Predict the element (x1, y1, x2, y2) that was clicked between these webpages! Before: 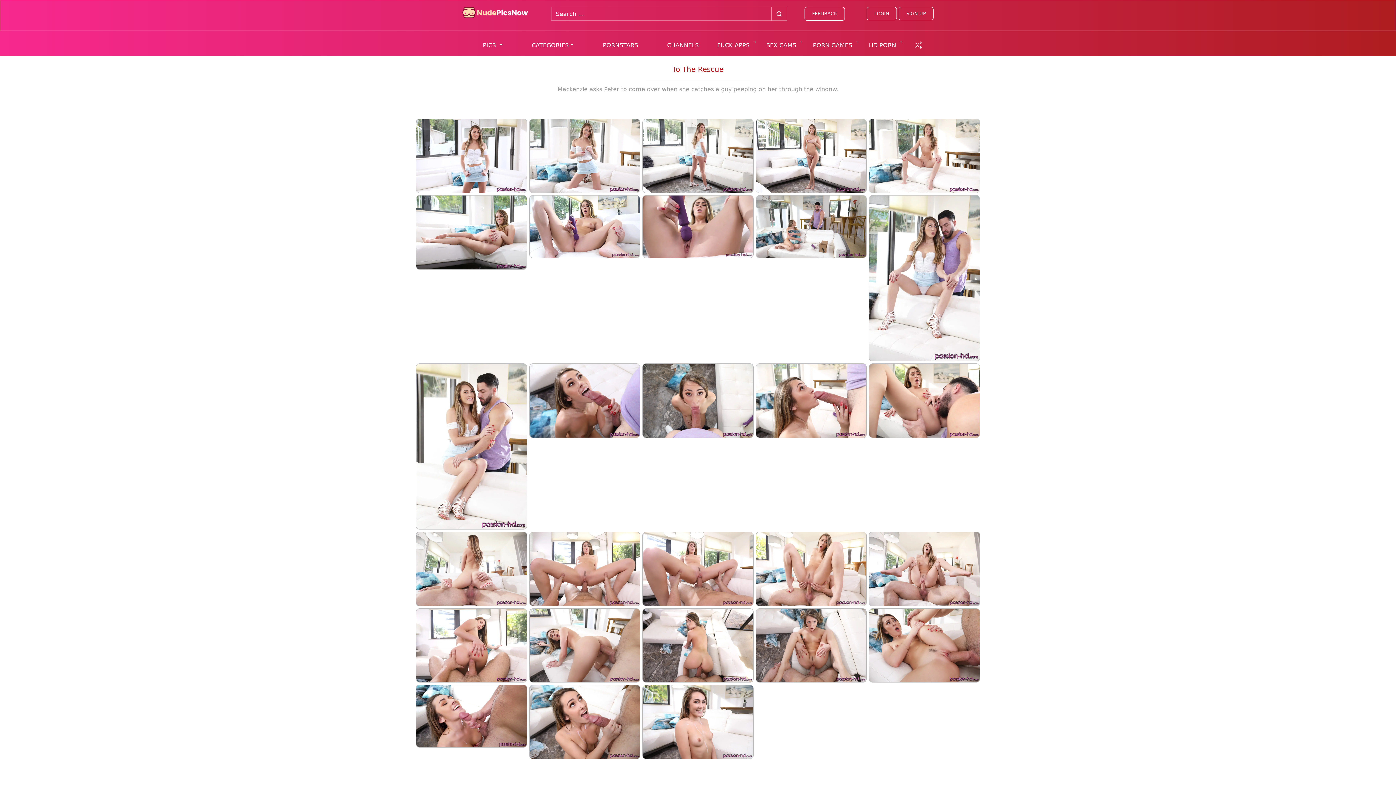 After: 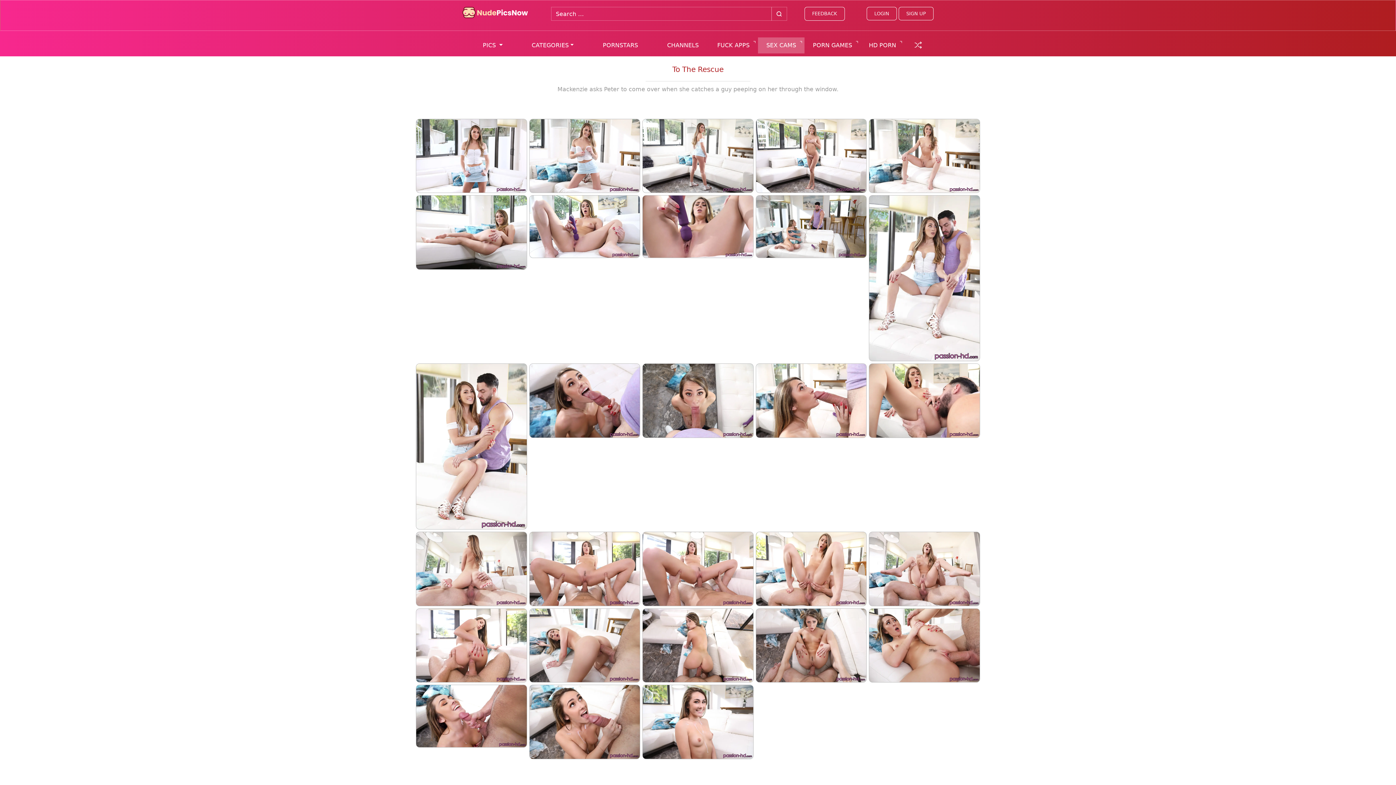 Action: bbox: (766, 41, 796, 48) label: SEX CAMS